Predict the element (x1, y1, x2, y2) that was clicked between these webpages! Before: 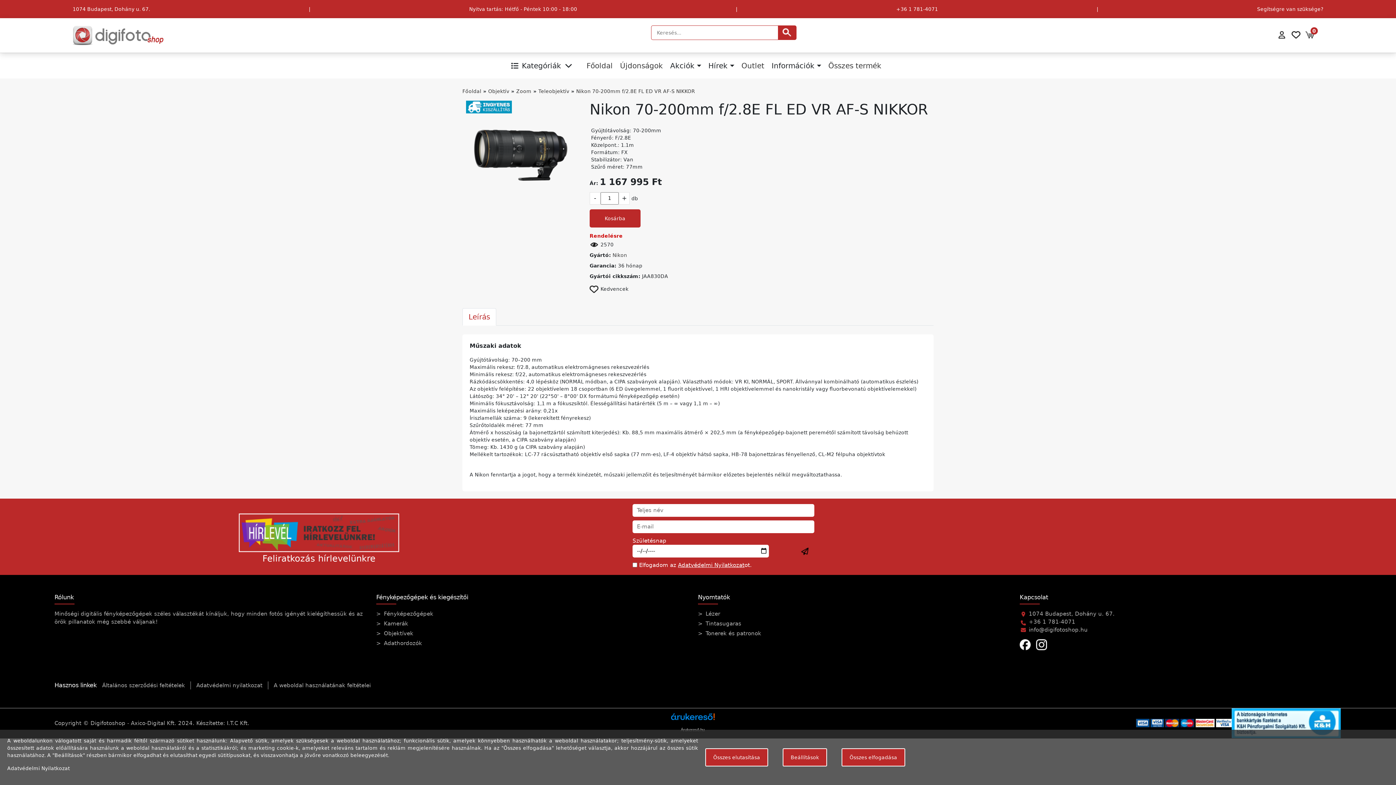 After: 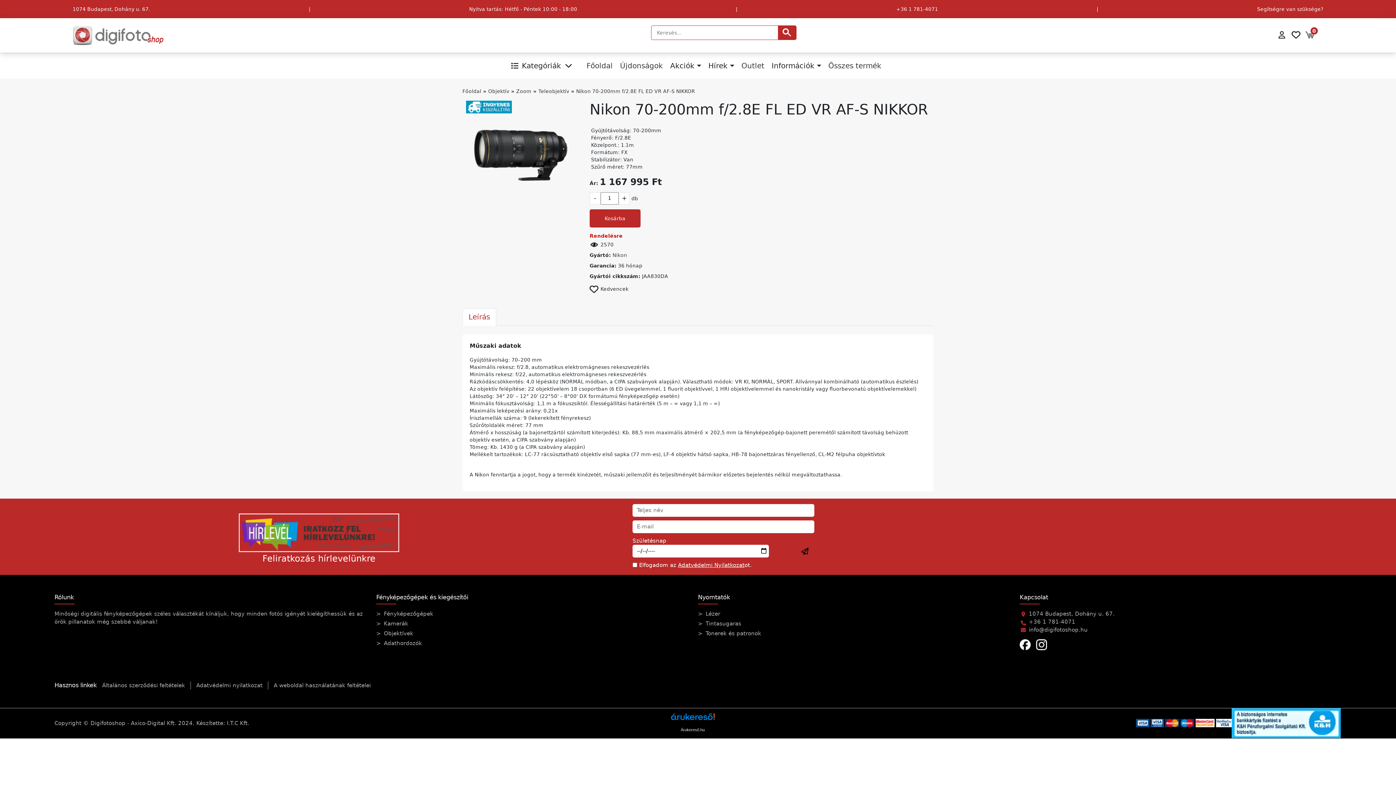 Action: bbox: (705, 748, 768, 766) label: Összes elutasítása